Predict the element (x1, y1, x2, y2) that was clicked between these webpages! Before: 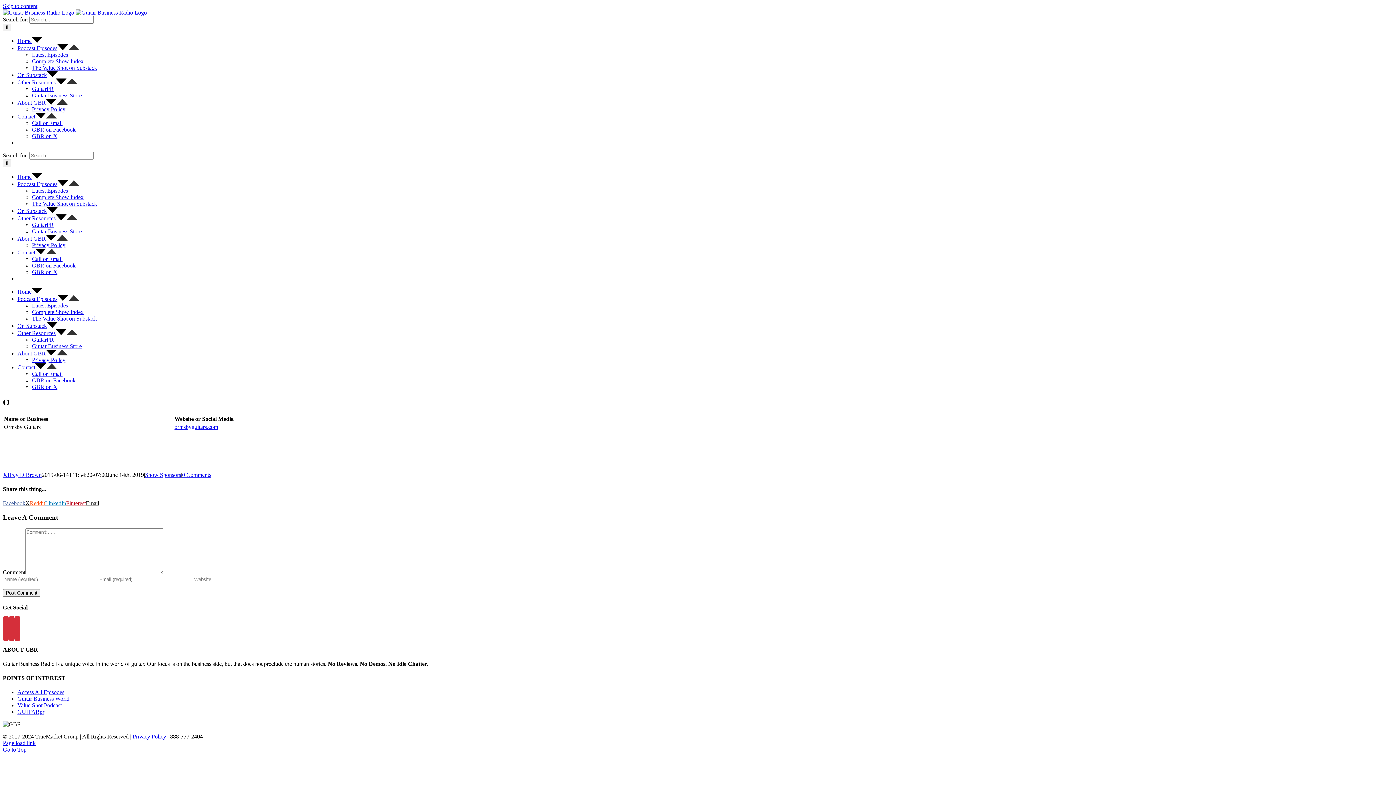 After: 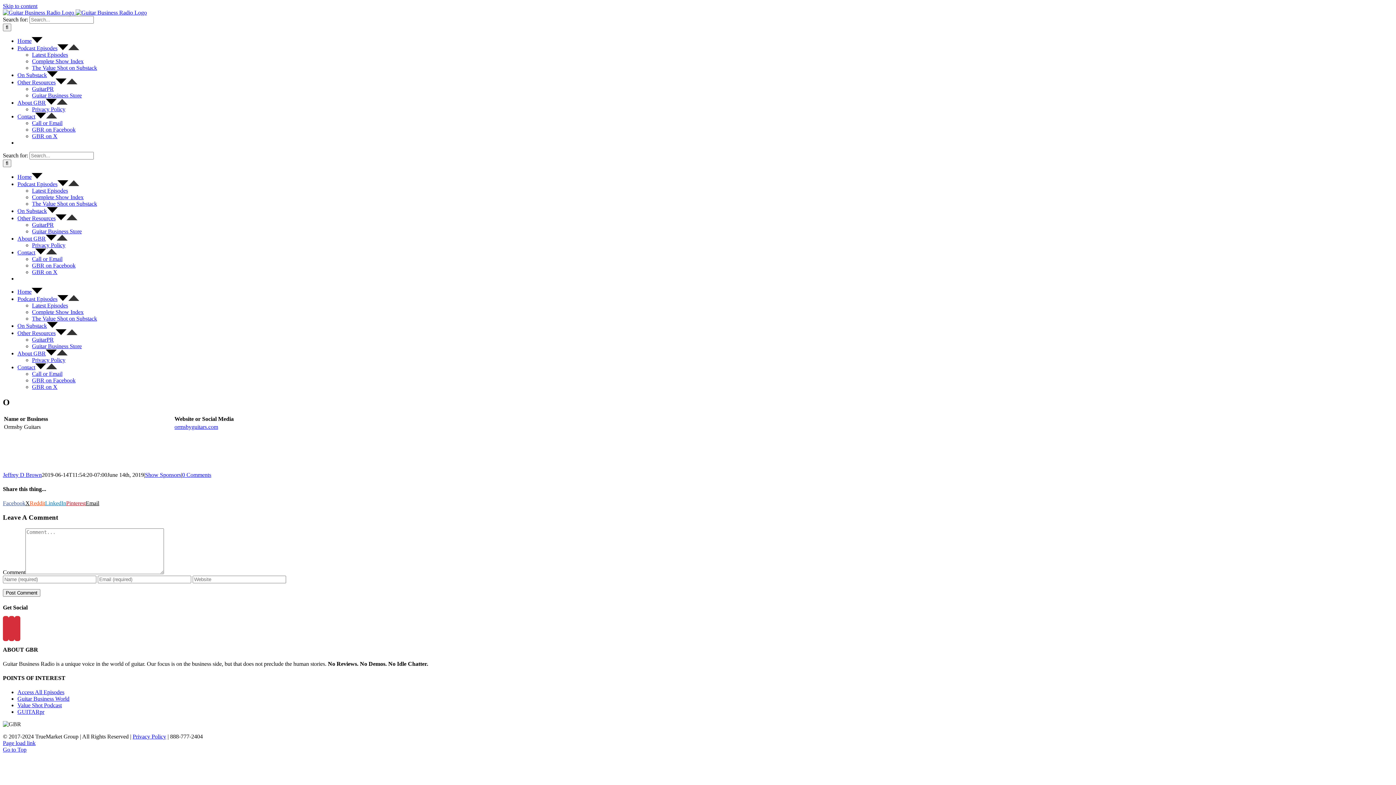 Action: label: Other Resources bbox: (17, 215, 77, 221)